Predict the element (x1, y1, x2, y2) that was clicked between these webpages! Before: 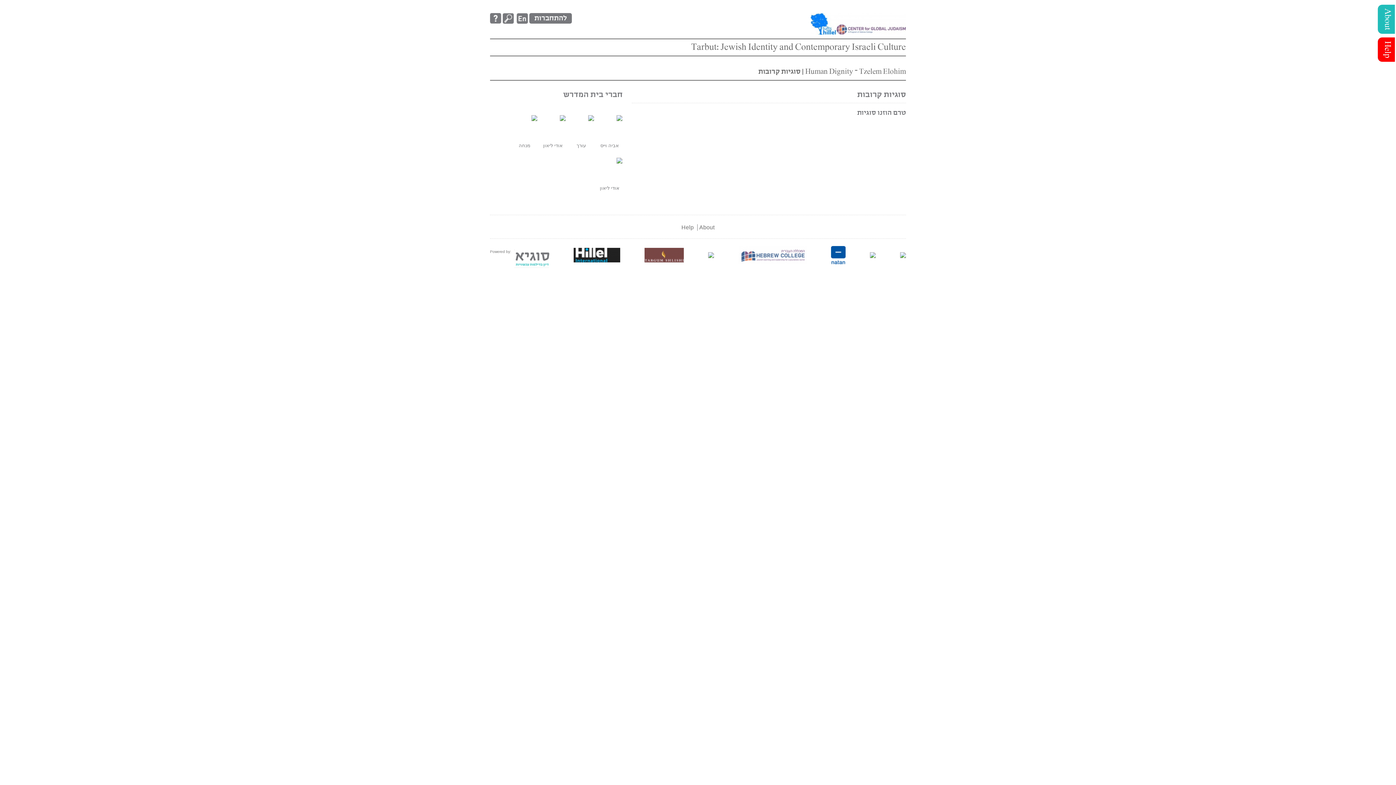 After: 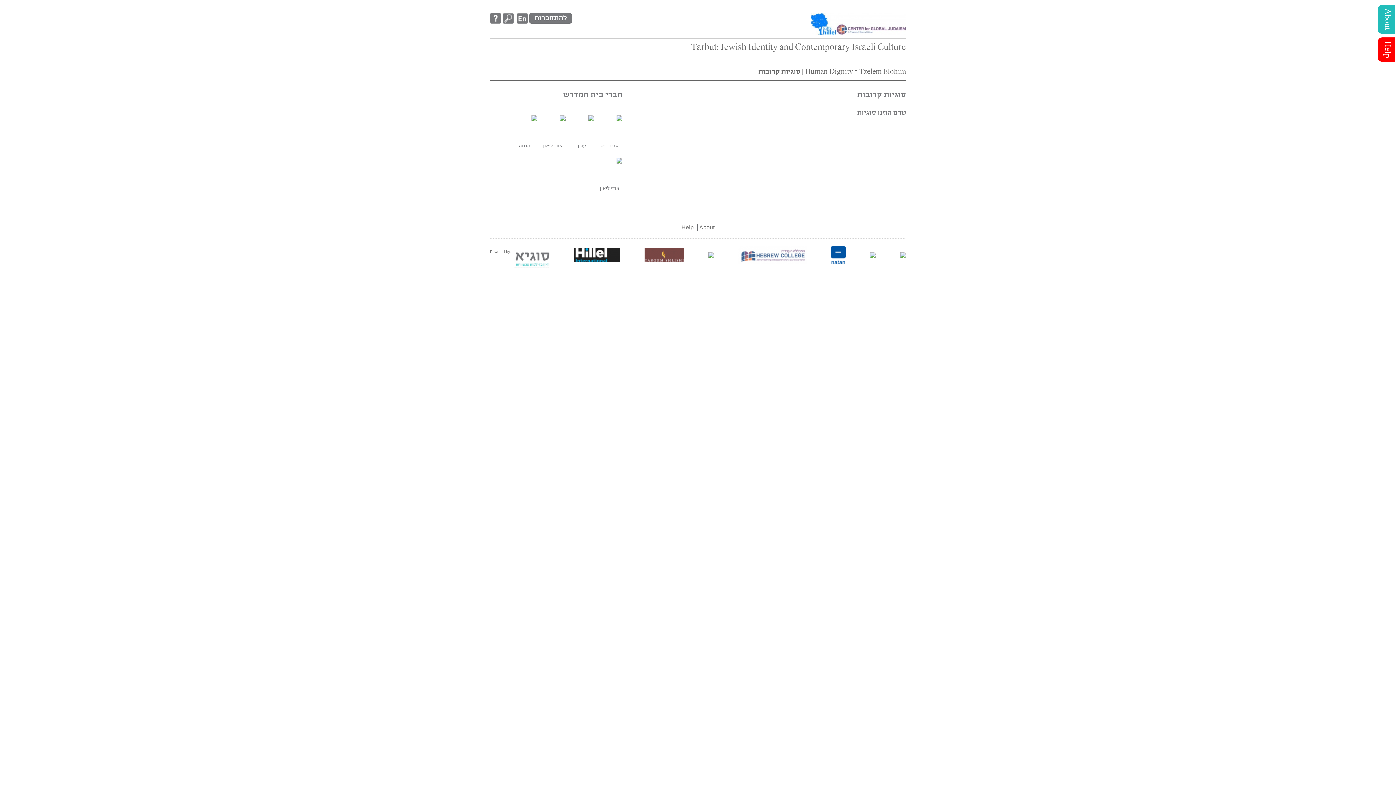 Action: bbox: (738, 252, 807, 257)